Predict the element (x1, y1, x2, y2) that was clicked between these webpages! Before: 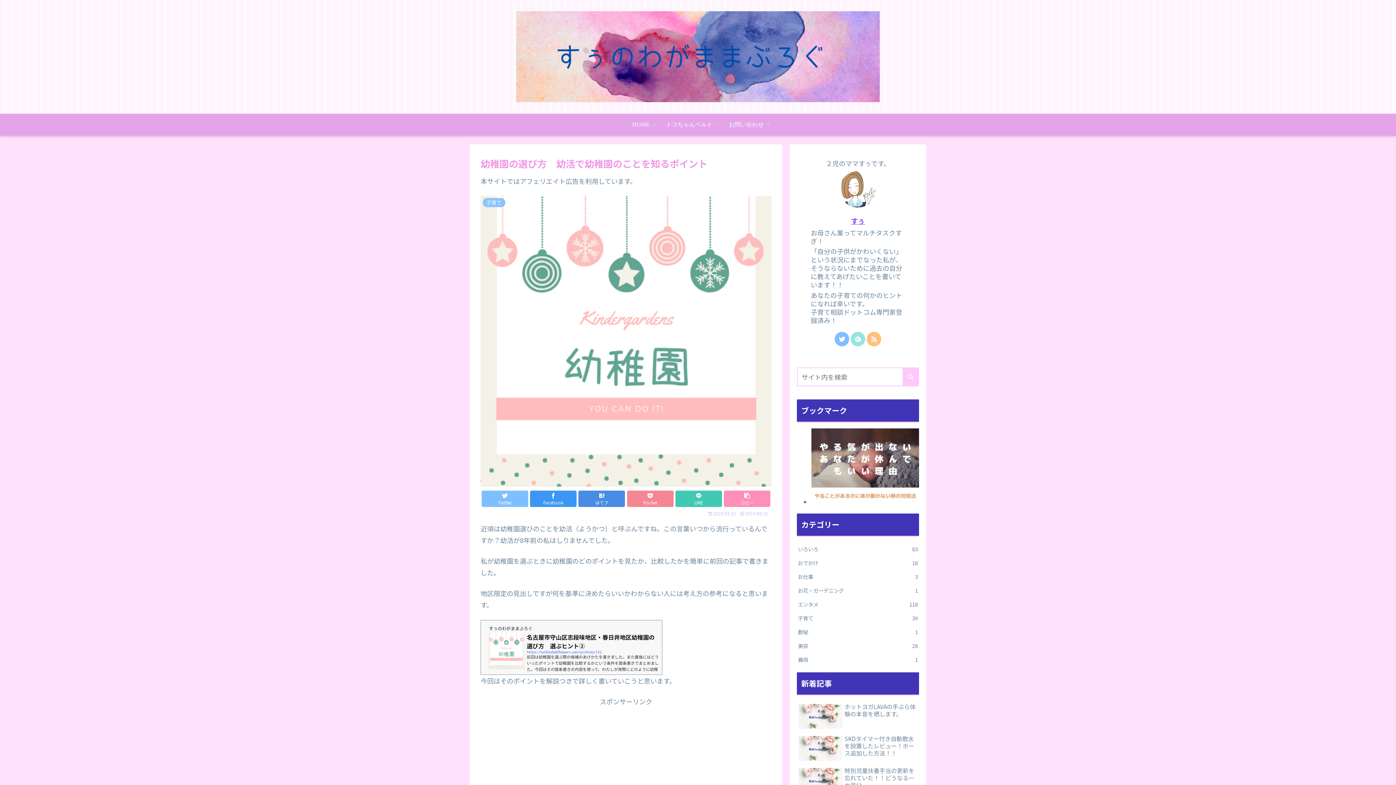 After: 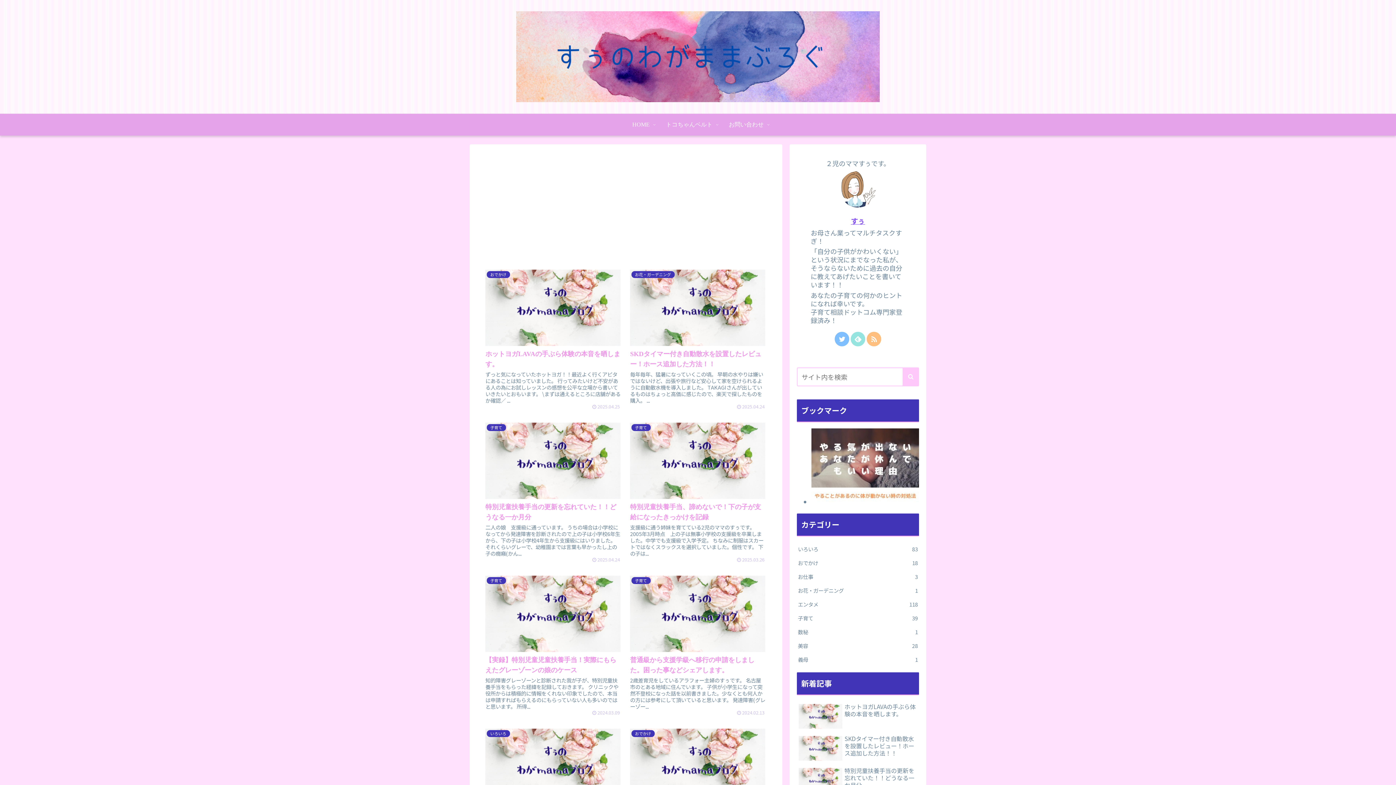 Action: bbox: (516, 11, 880, 110)